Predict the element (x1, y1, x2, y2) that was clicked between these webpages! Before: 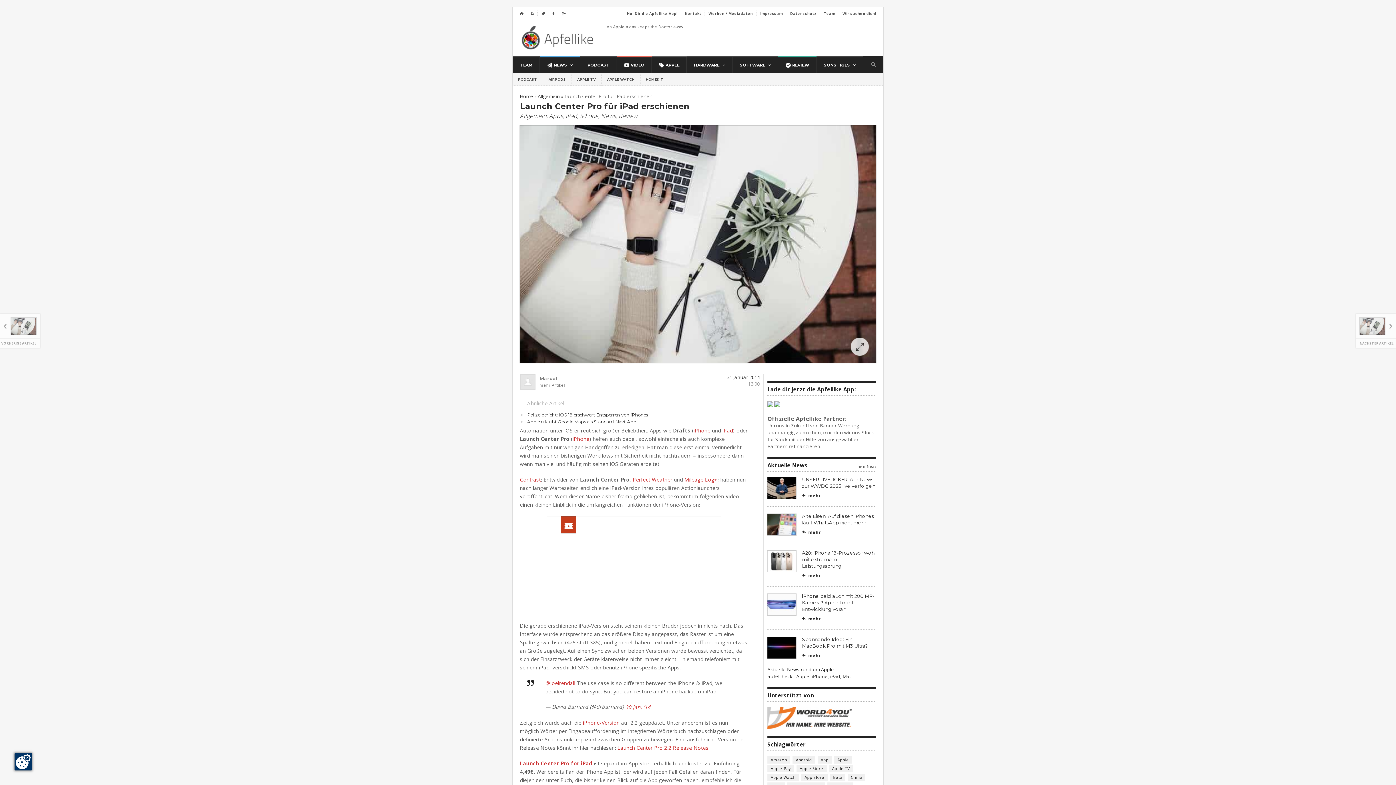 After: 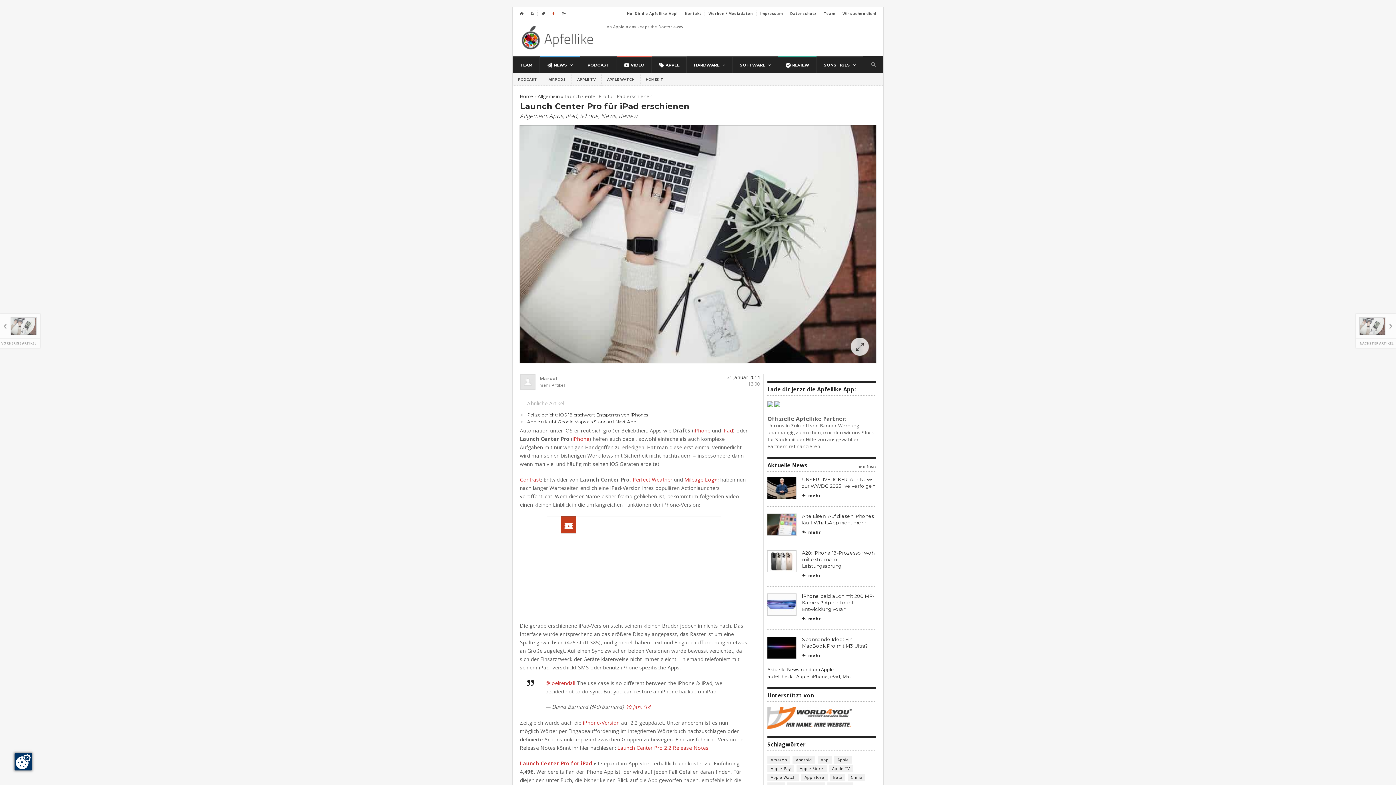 Action: bbox: (552, 10, 554, 16) label: 